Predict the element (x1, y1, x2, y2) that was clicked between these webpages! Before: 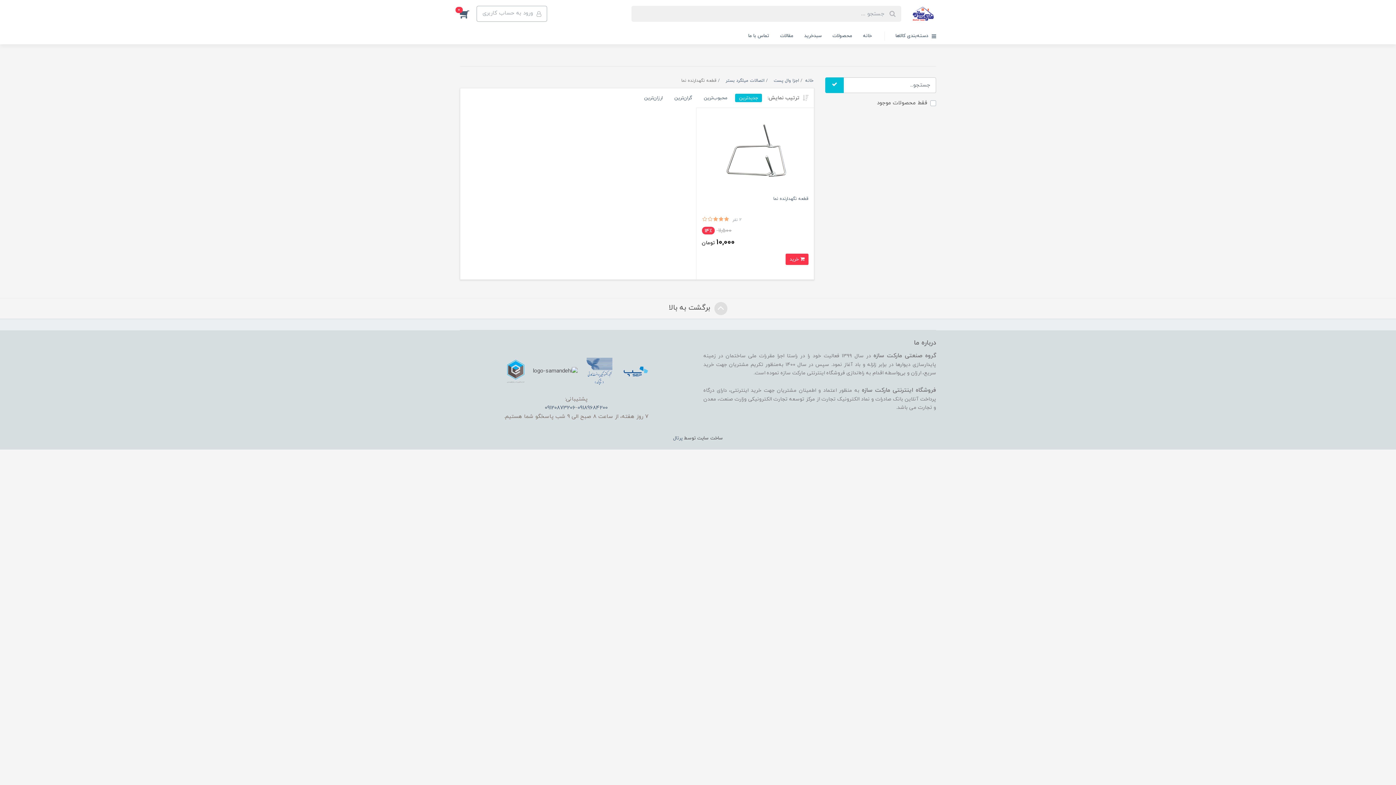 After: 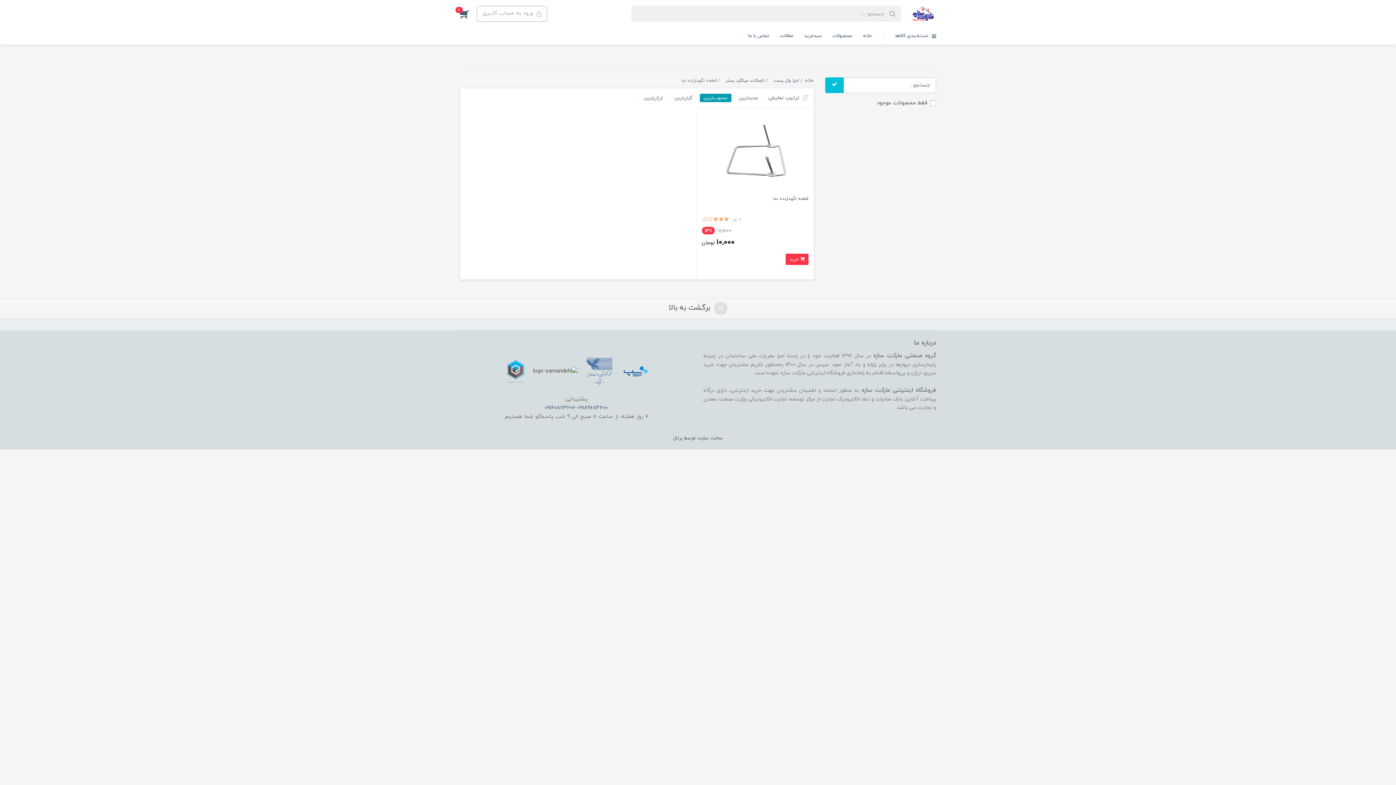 Action: bbox: (700, 93, 731, 102) label: محبوب‌ترین